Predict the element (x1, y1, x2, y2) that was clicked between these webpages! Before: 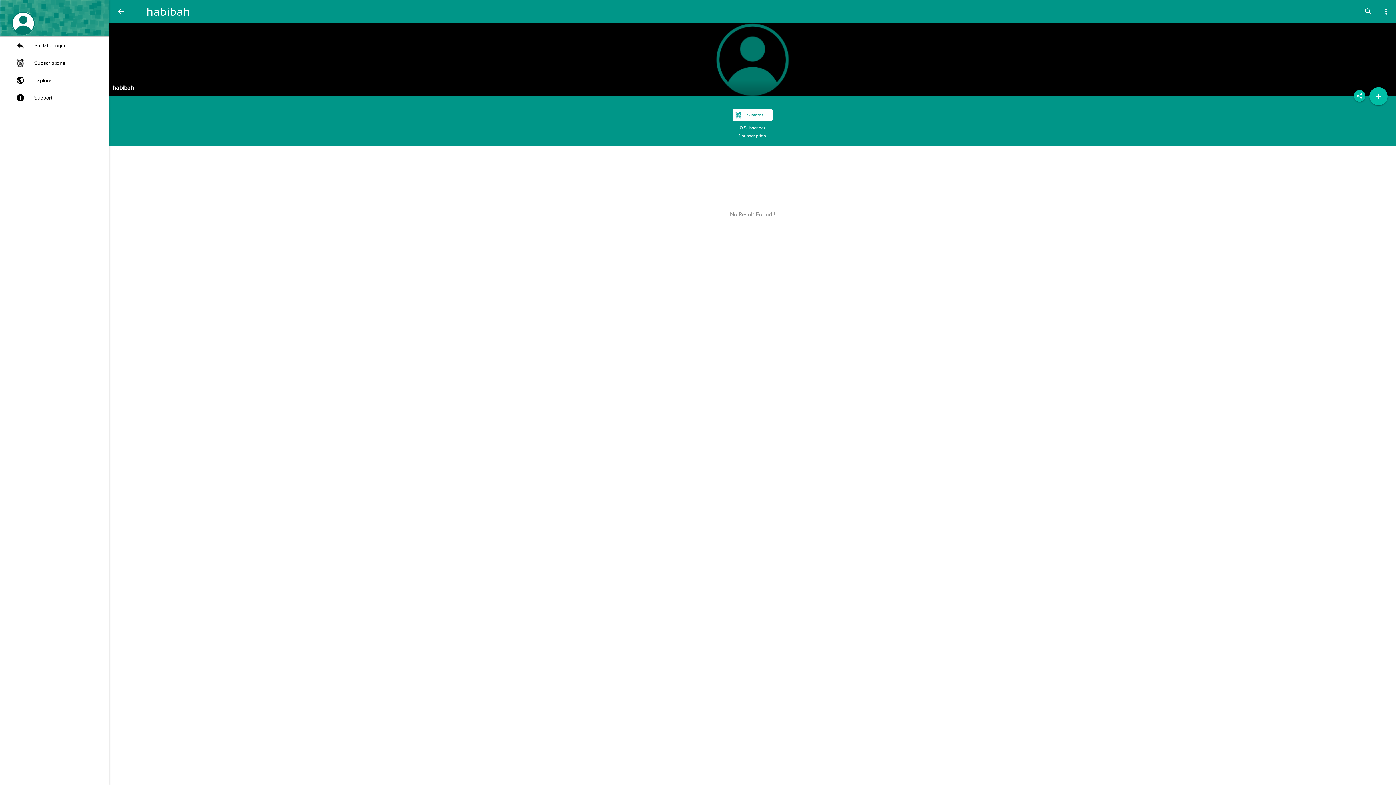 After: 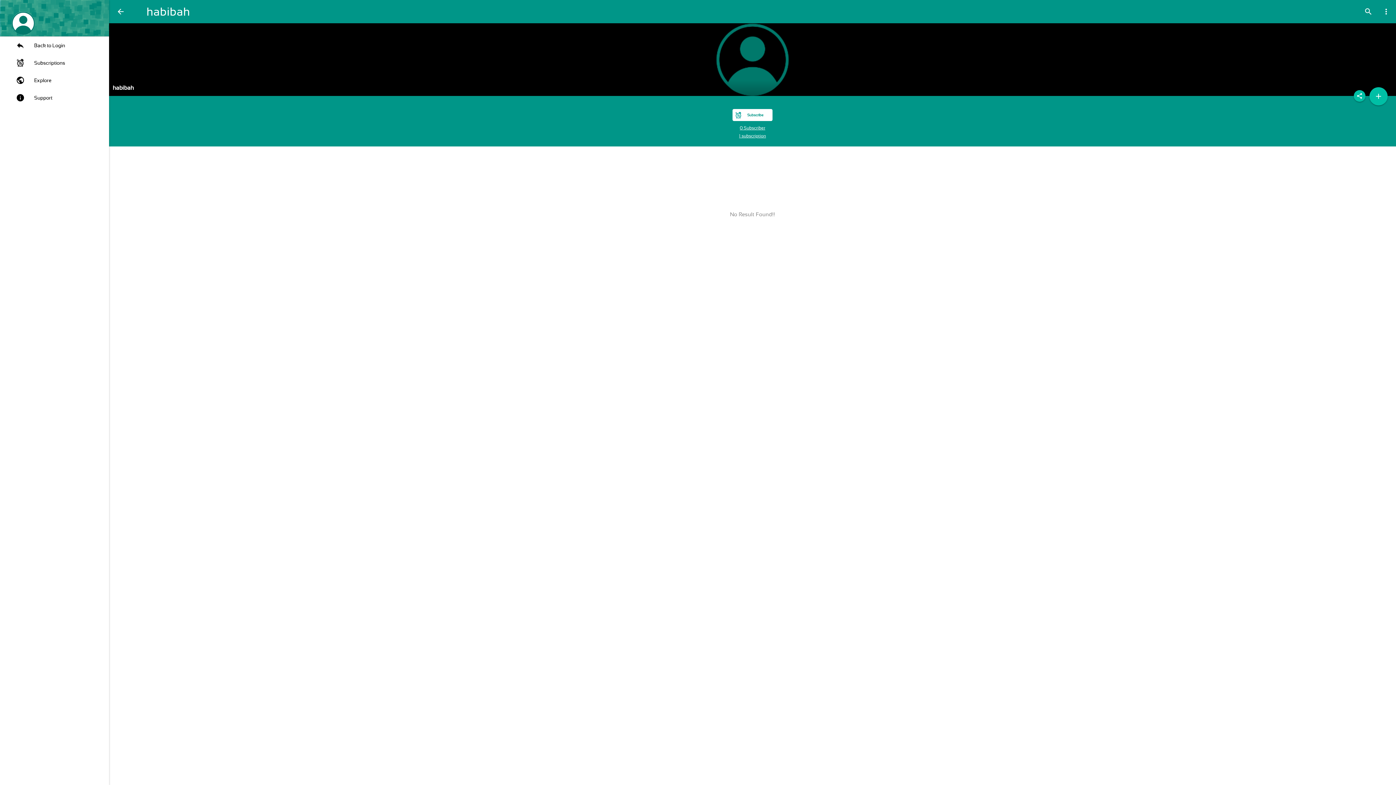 Action: label: 1 subscription bbox: (739, 133, 766, 138)